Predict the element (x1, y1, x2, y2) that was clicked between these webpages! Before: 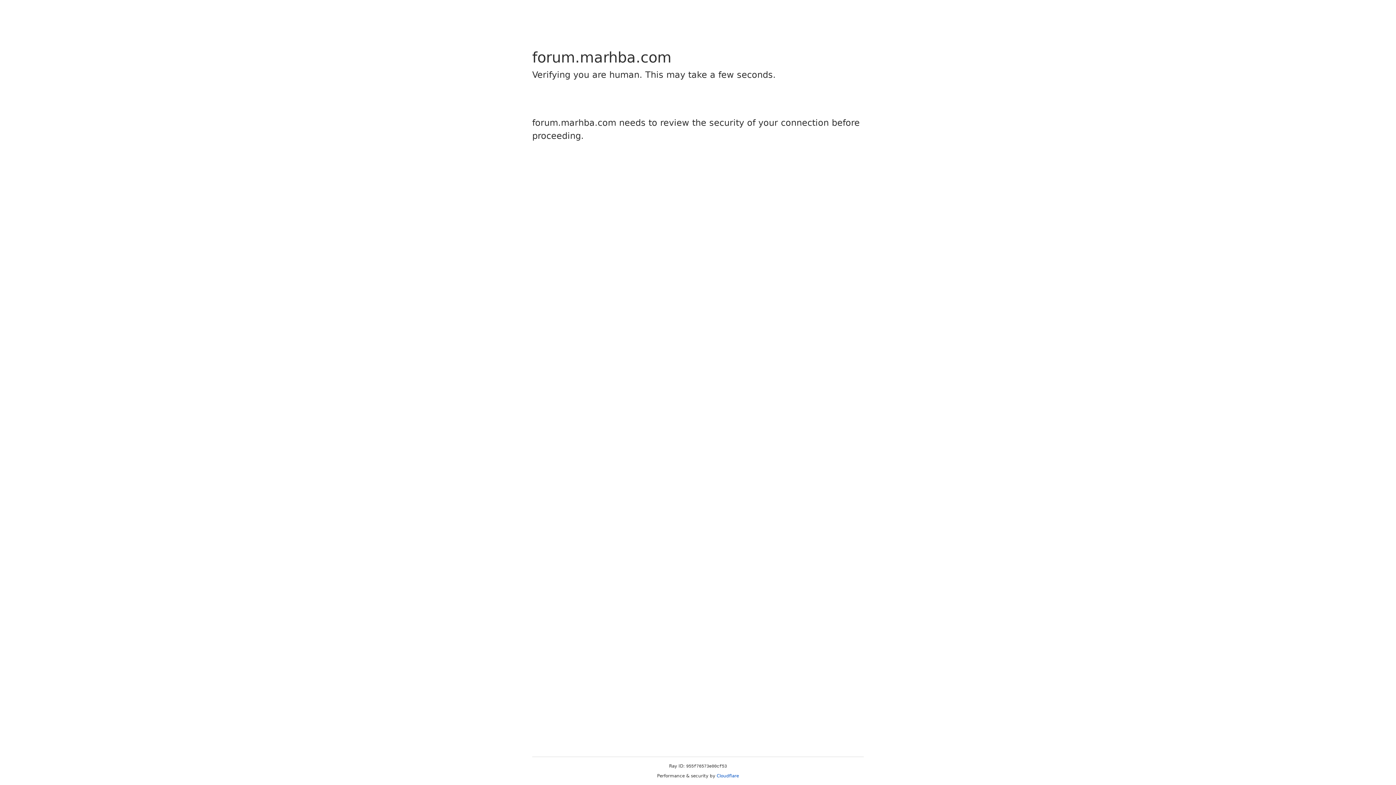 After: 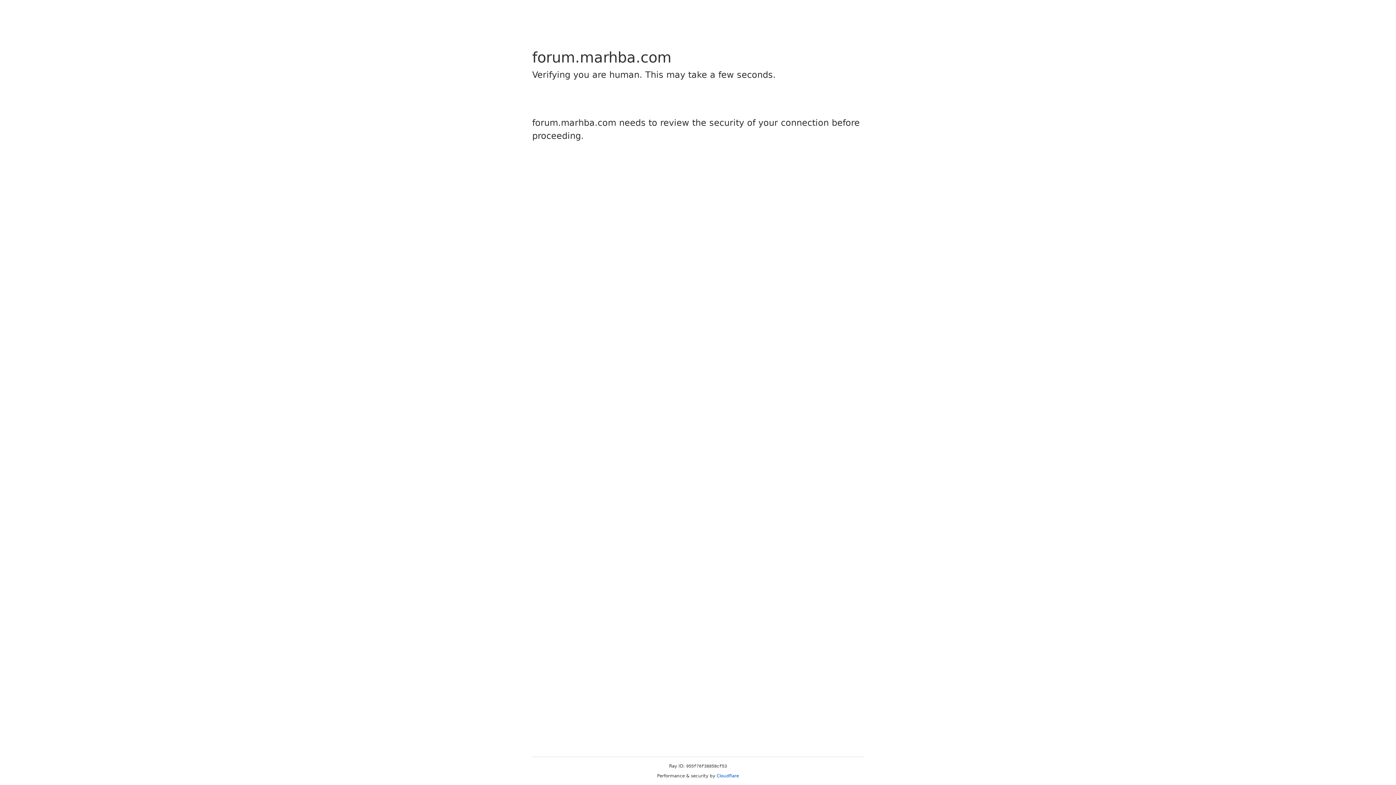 Action: label: Cloudflare bbox: (716, 773, 739, 778)